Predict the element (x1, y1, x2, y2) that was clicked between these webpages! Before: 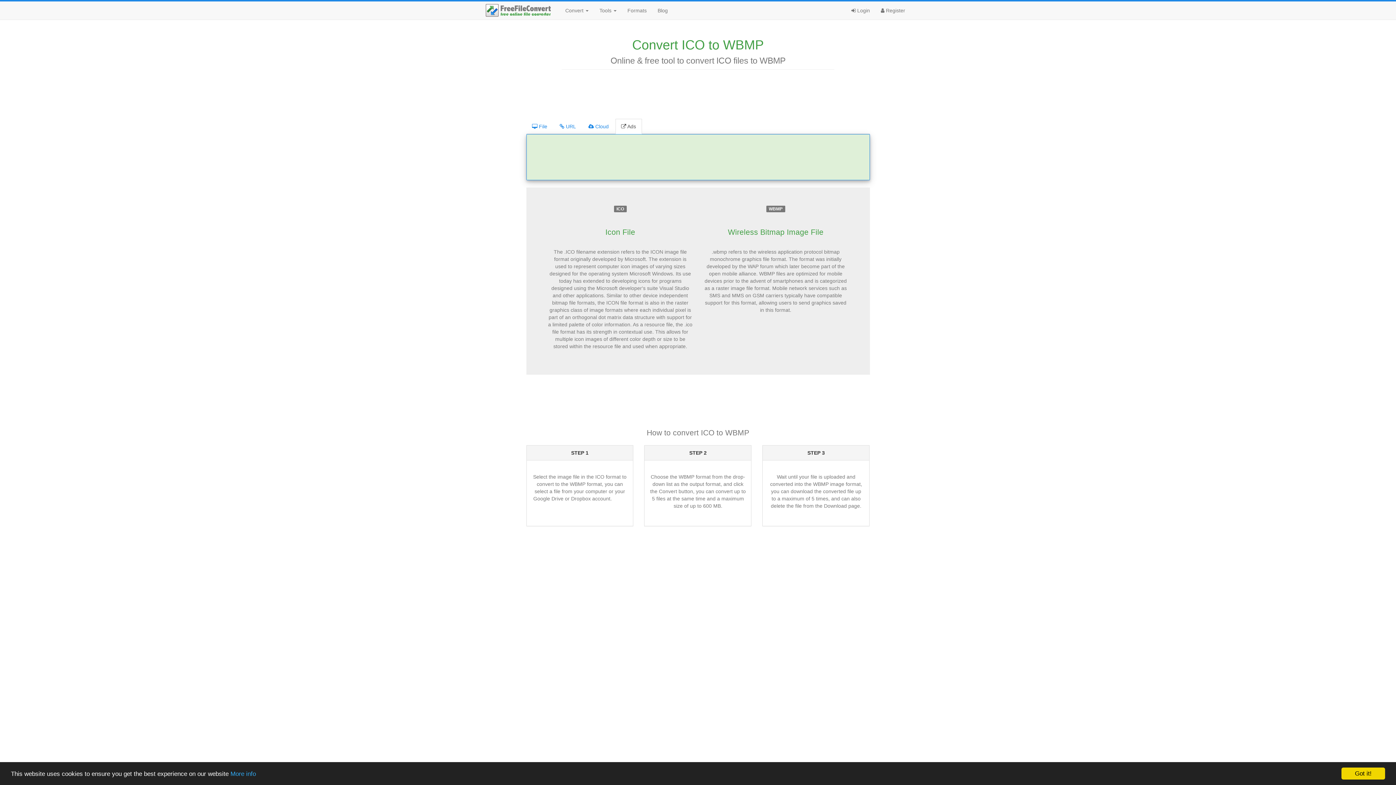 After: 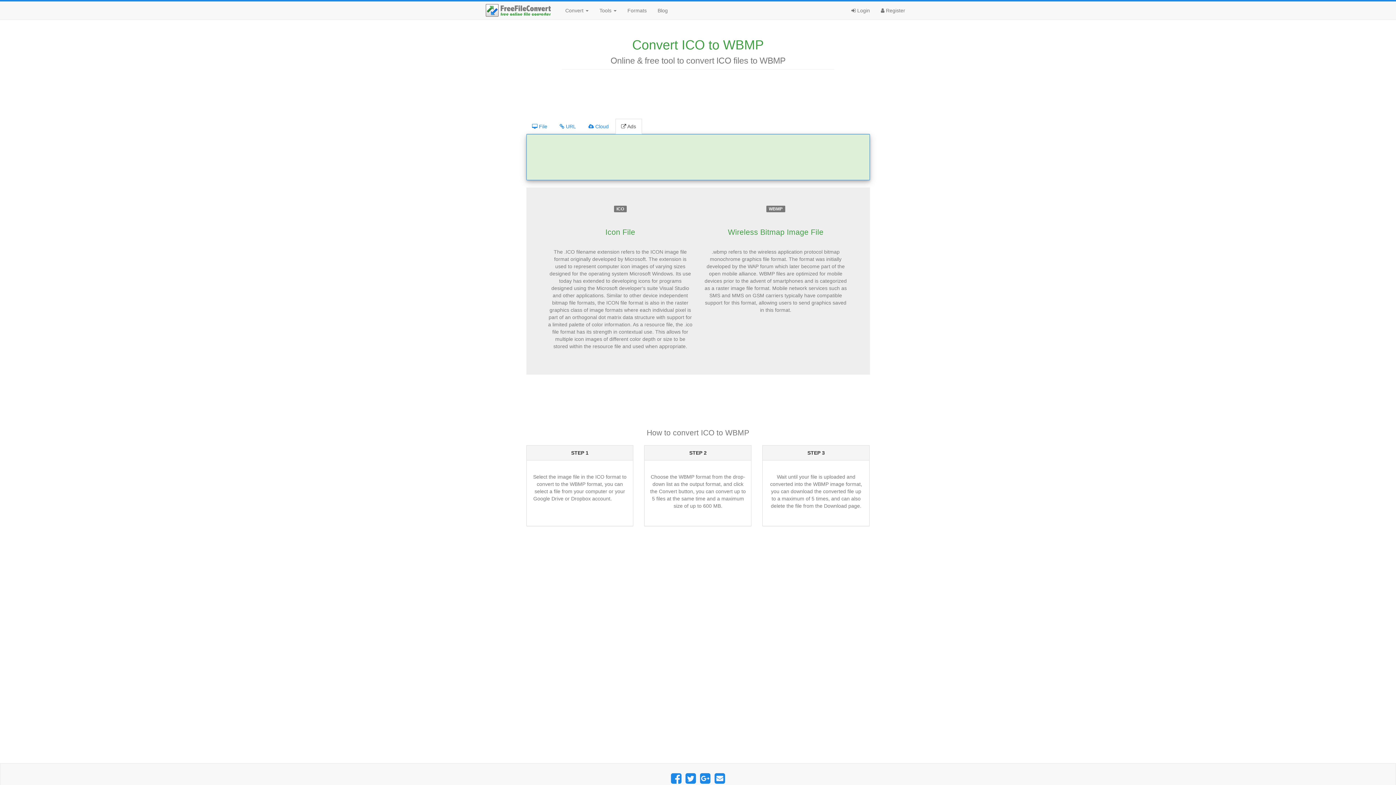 Action: label: Got it! bbox: (1341, 768, 1385, 780)